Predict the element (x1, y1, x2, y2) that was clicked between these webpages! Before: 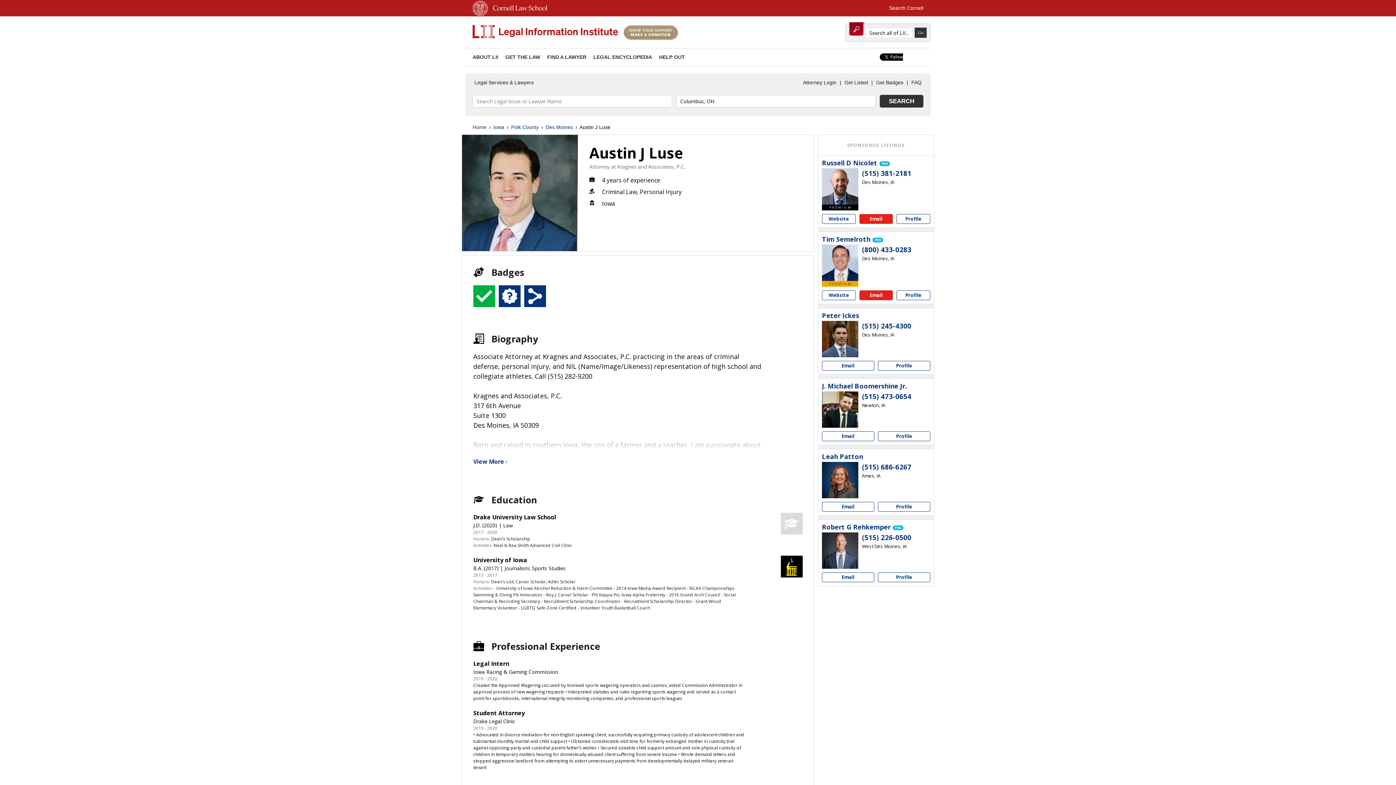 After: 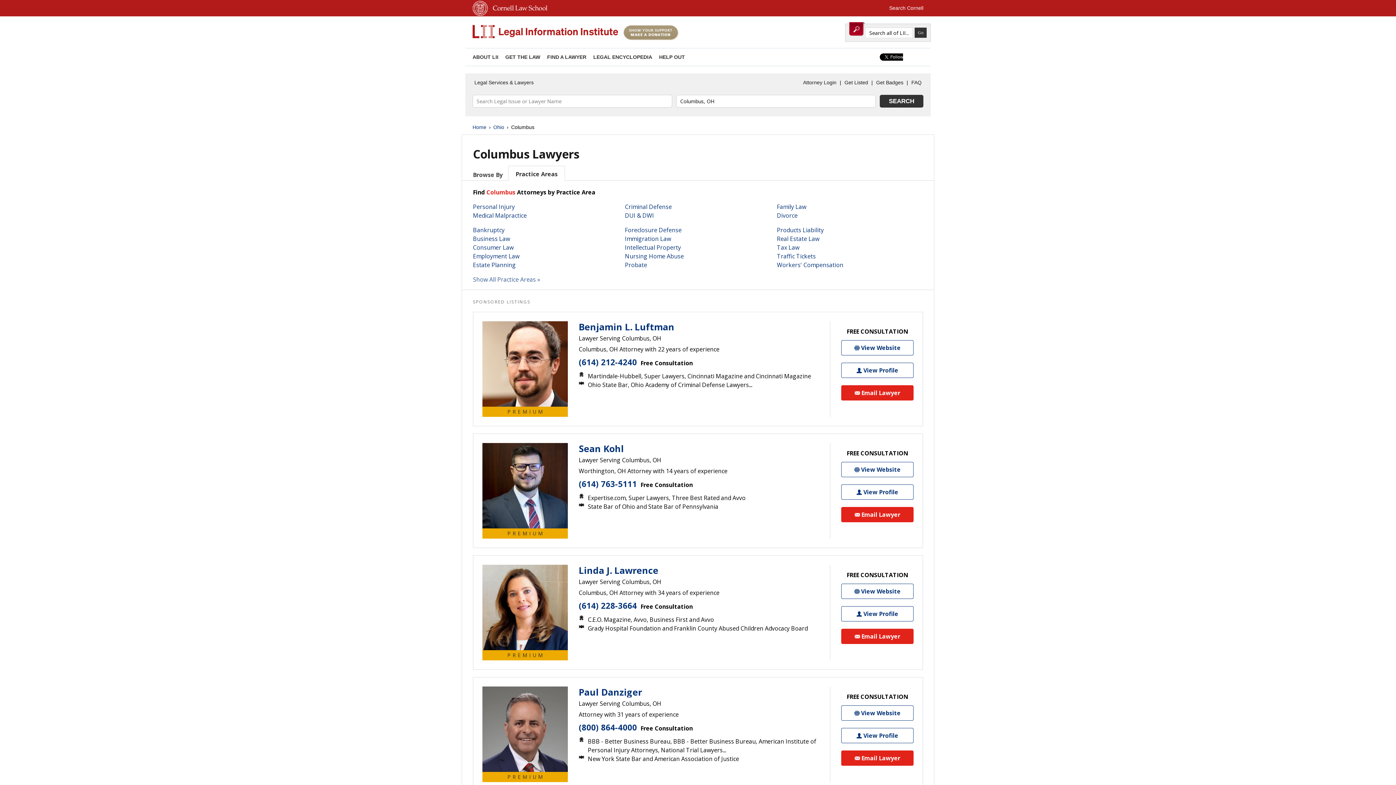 Action: bbox: (880, 94, 923, 107) label: SEARCH